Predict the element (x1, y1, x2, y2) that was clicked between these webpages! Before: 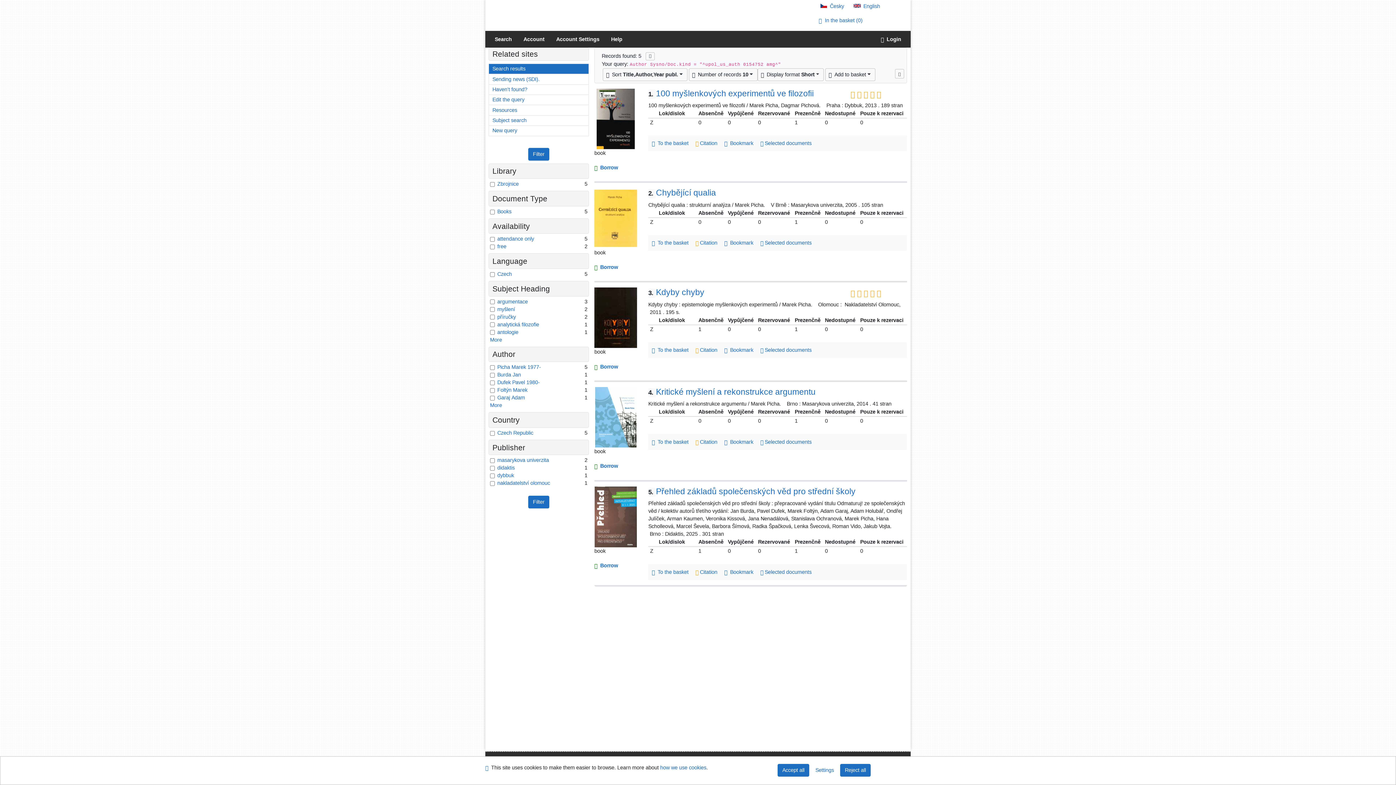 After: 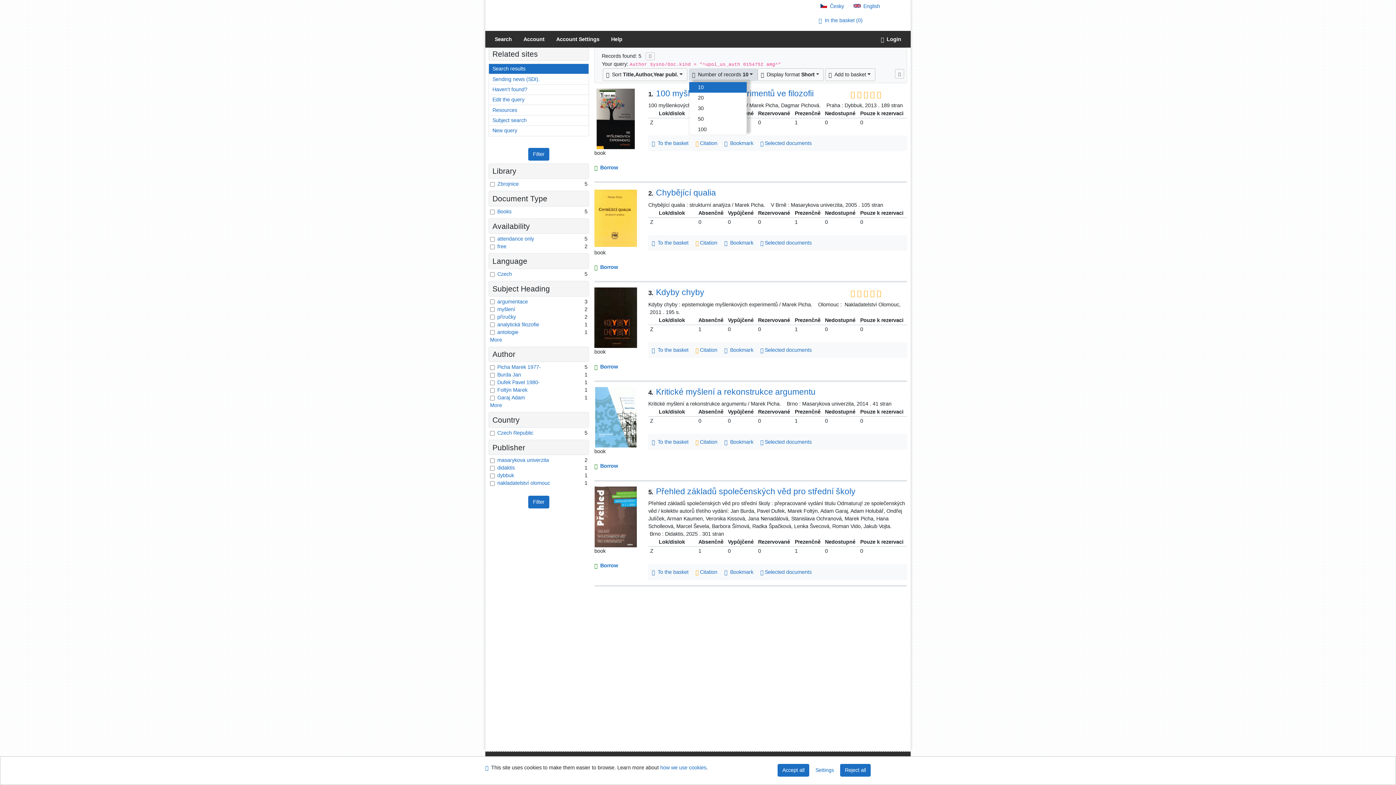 Action: bbox: (688, 68, 757, 81) label:   Number of records 10